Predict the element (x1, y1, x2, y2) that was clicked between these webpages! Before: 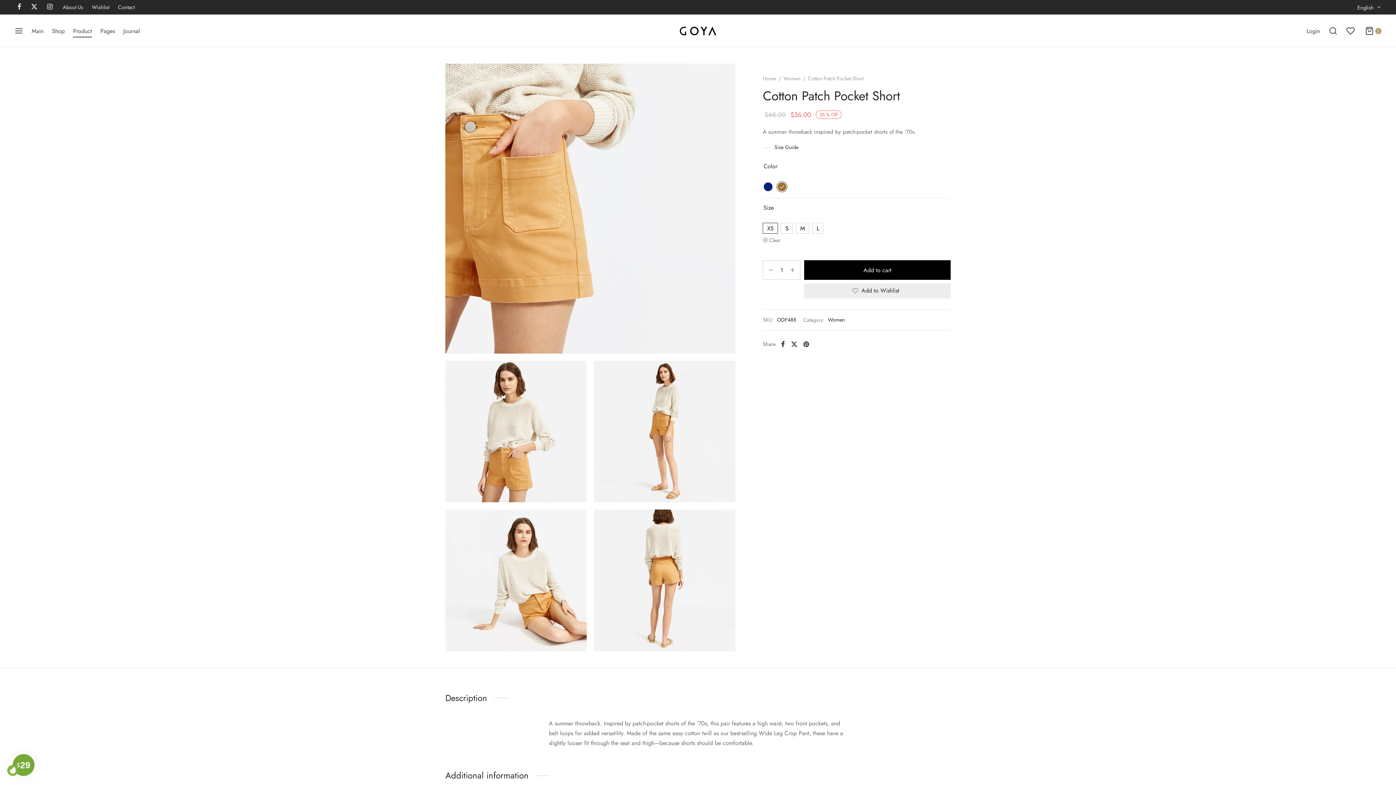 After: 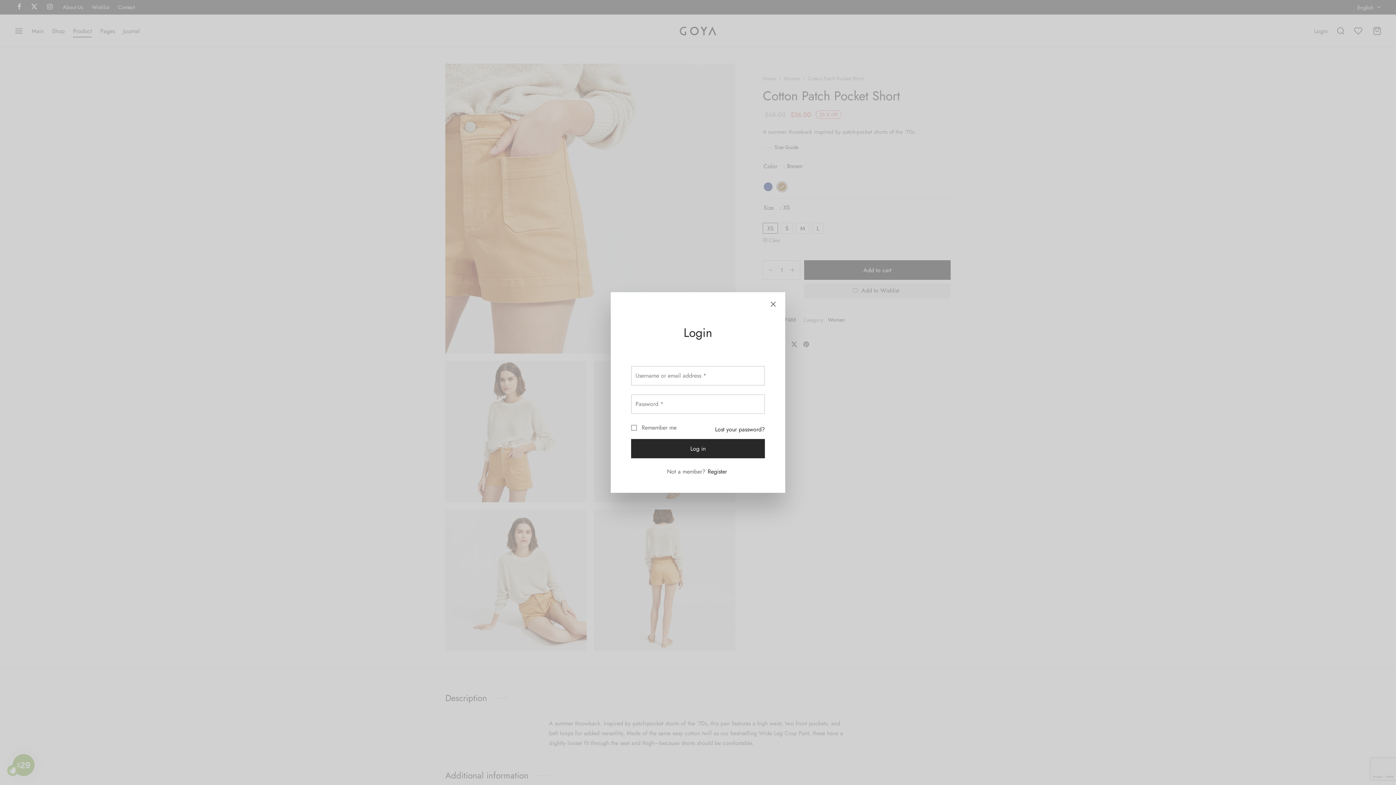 Action: label: Login bbox: (1306, 26, 1320, 35)